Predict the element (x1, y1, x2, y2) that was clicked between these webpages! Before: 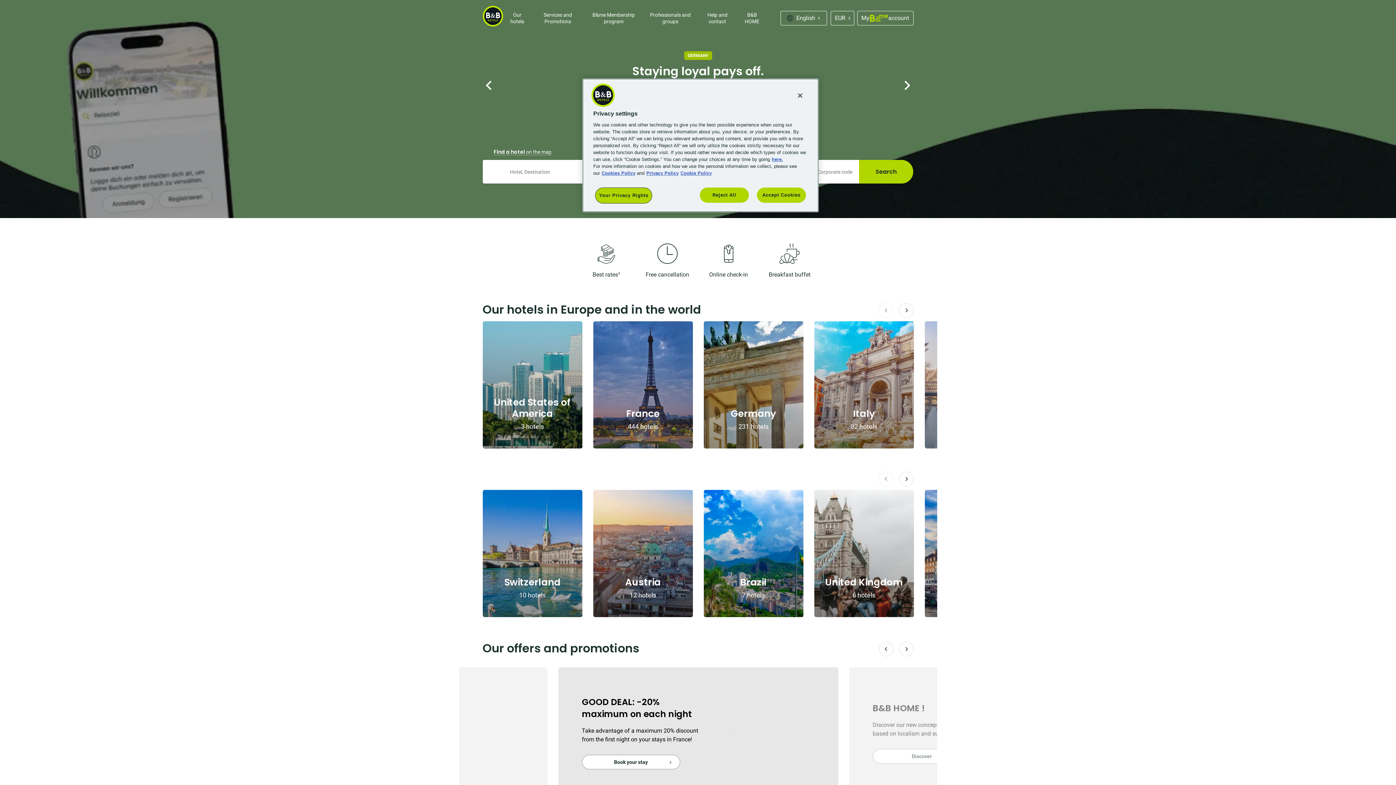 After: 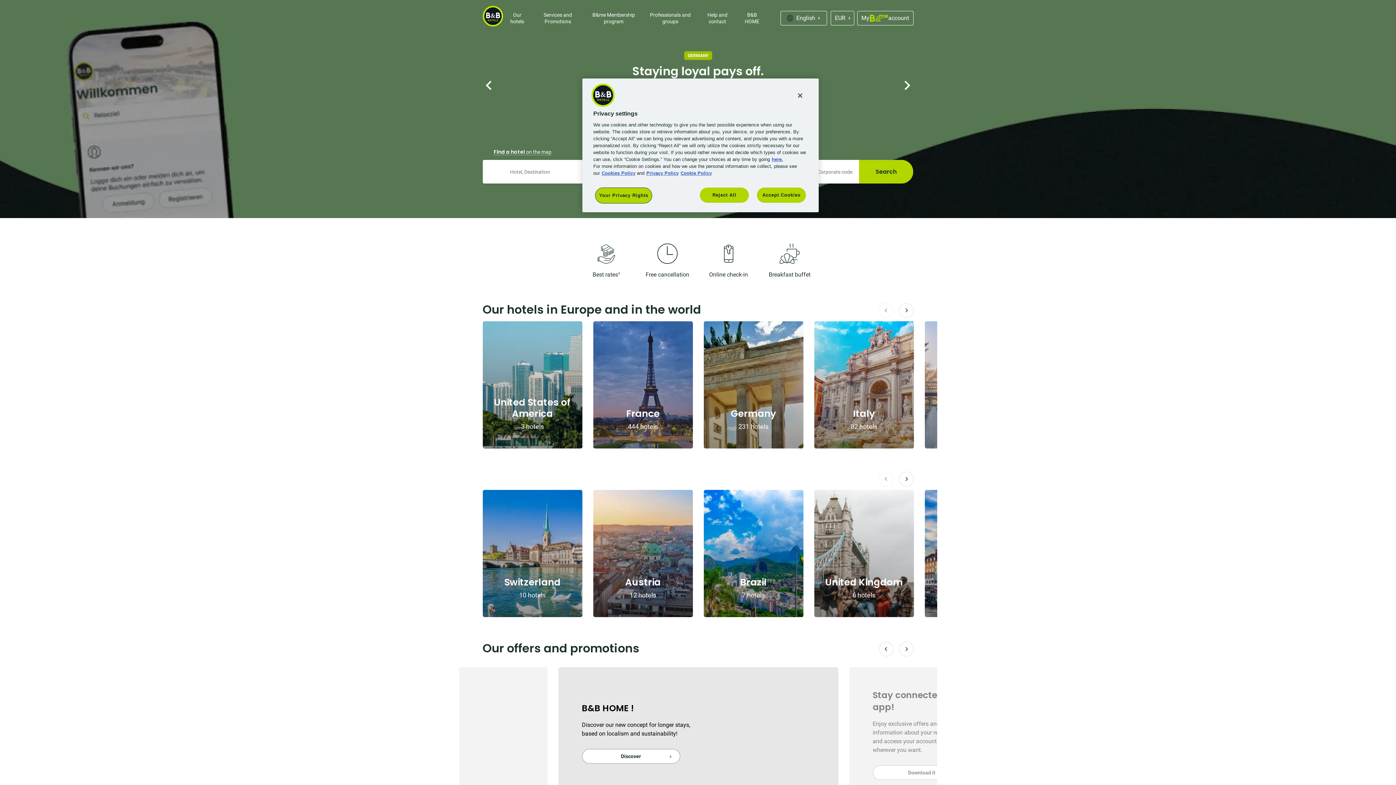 Action: bbox: (879, 642, 893, 656) label: Prev